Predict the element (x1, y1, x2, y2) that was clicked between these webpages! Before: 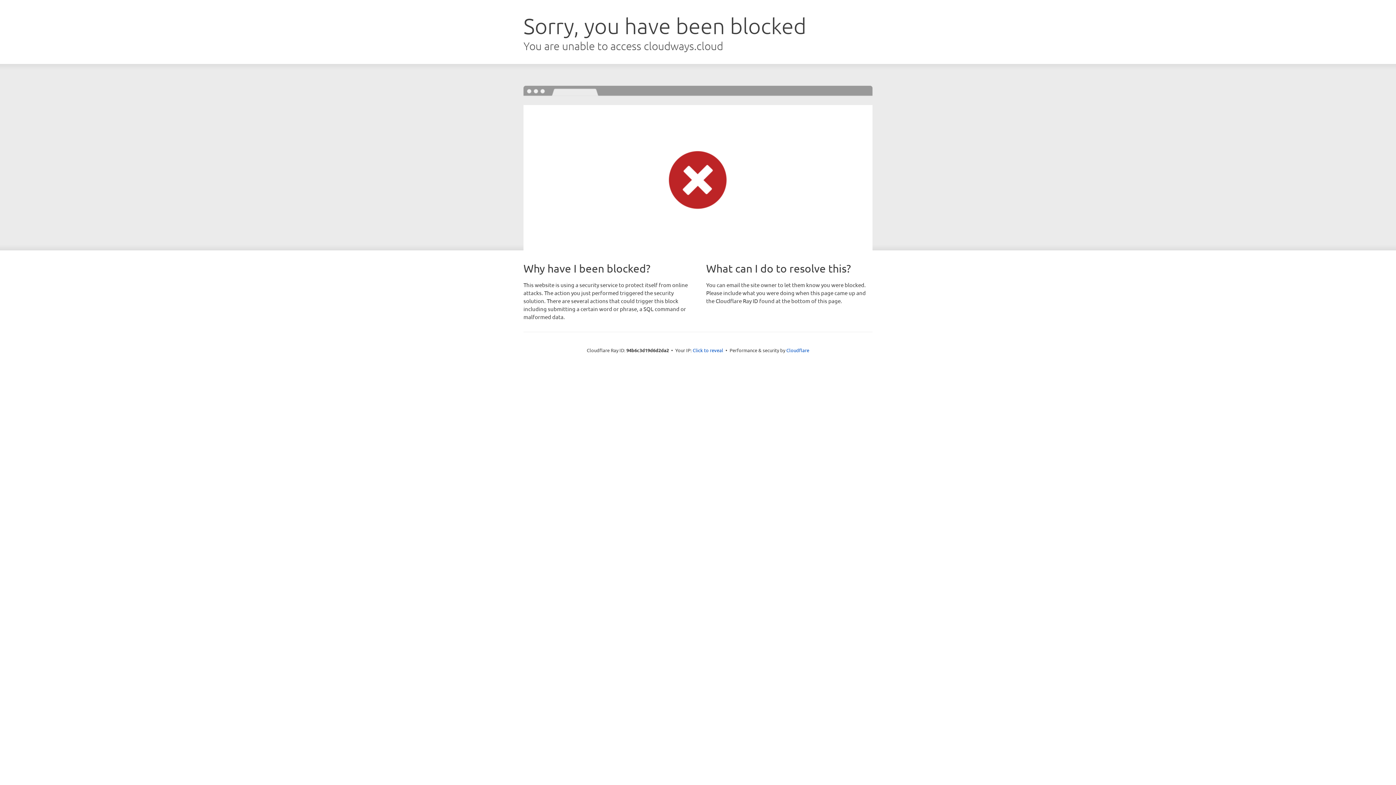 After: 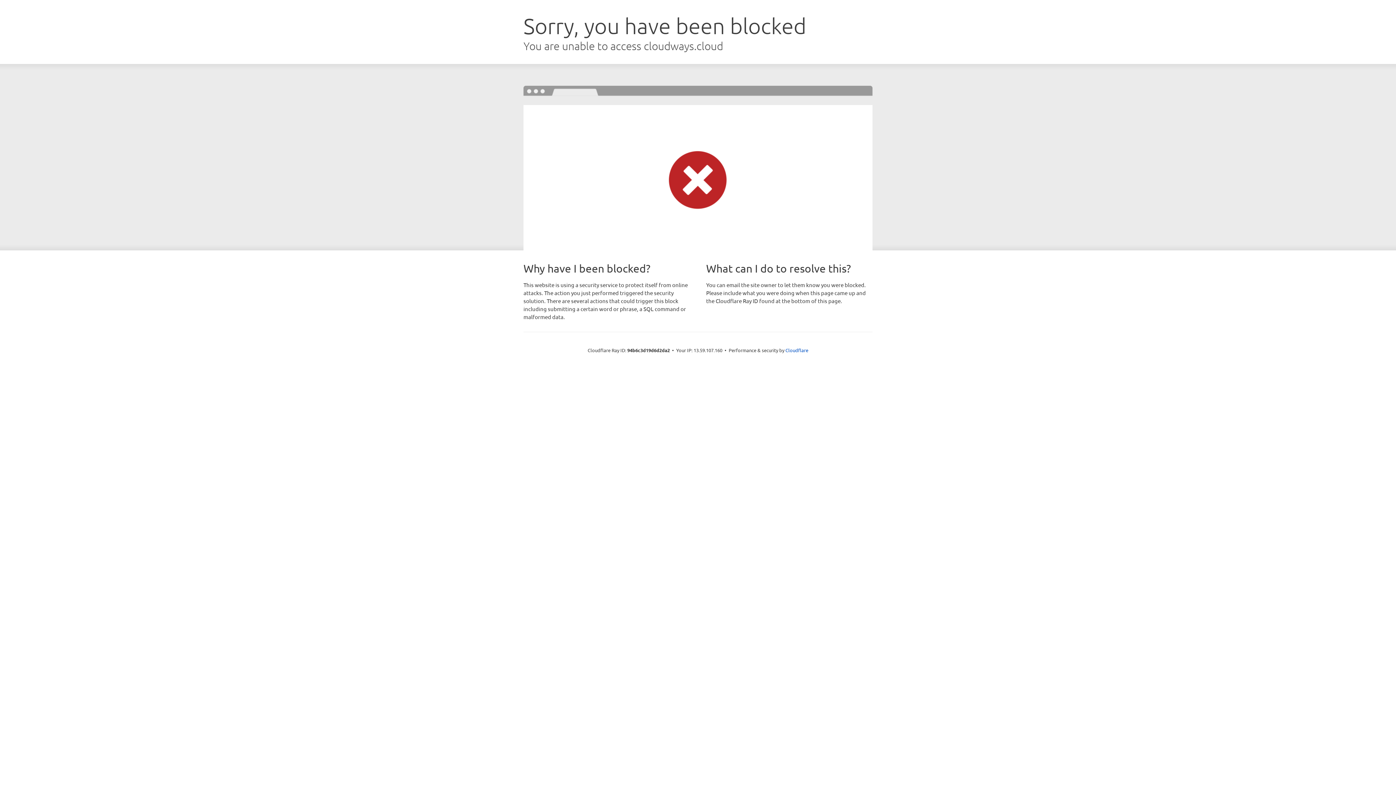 Action: bbox: (692, 346, 723, 353) label: Click to reveal